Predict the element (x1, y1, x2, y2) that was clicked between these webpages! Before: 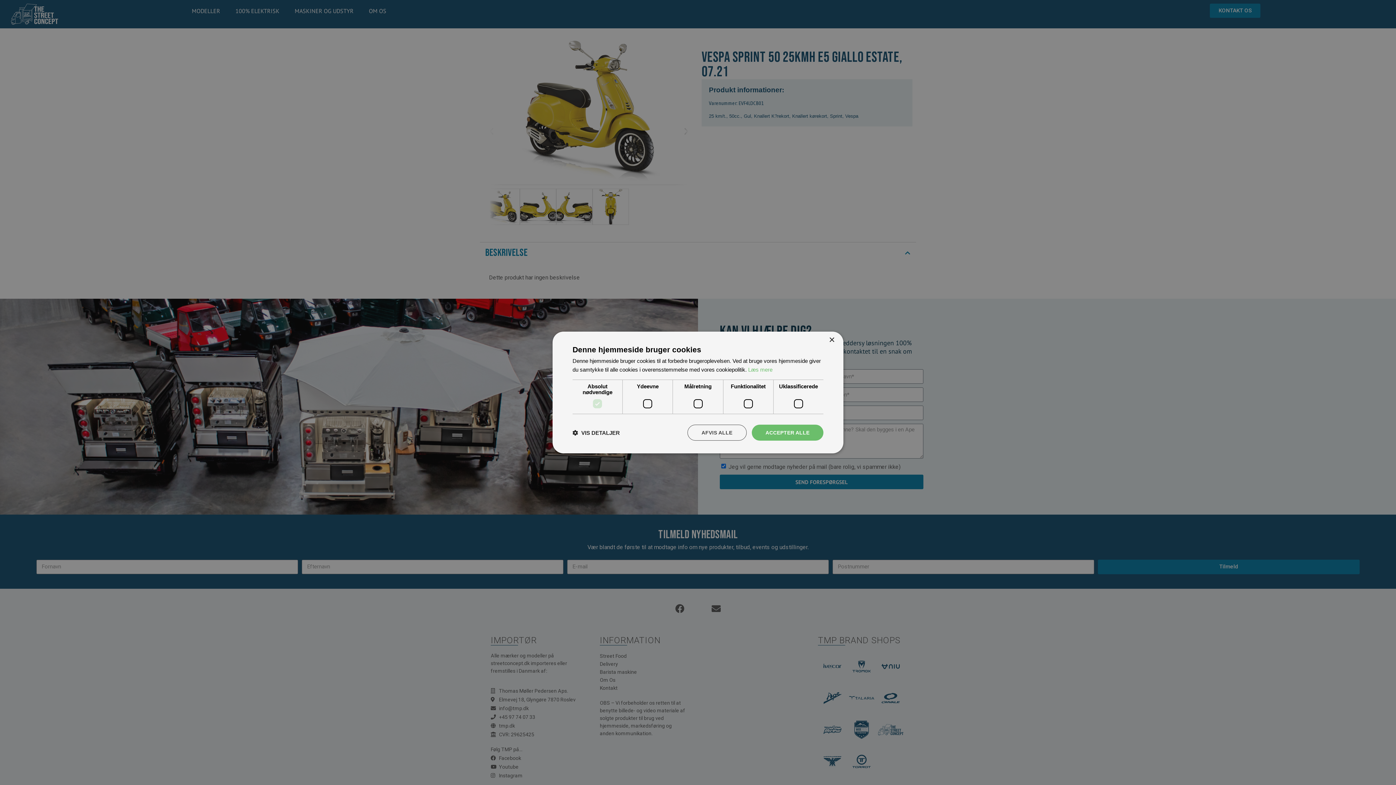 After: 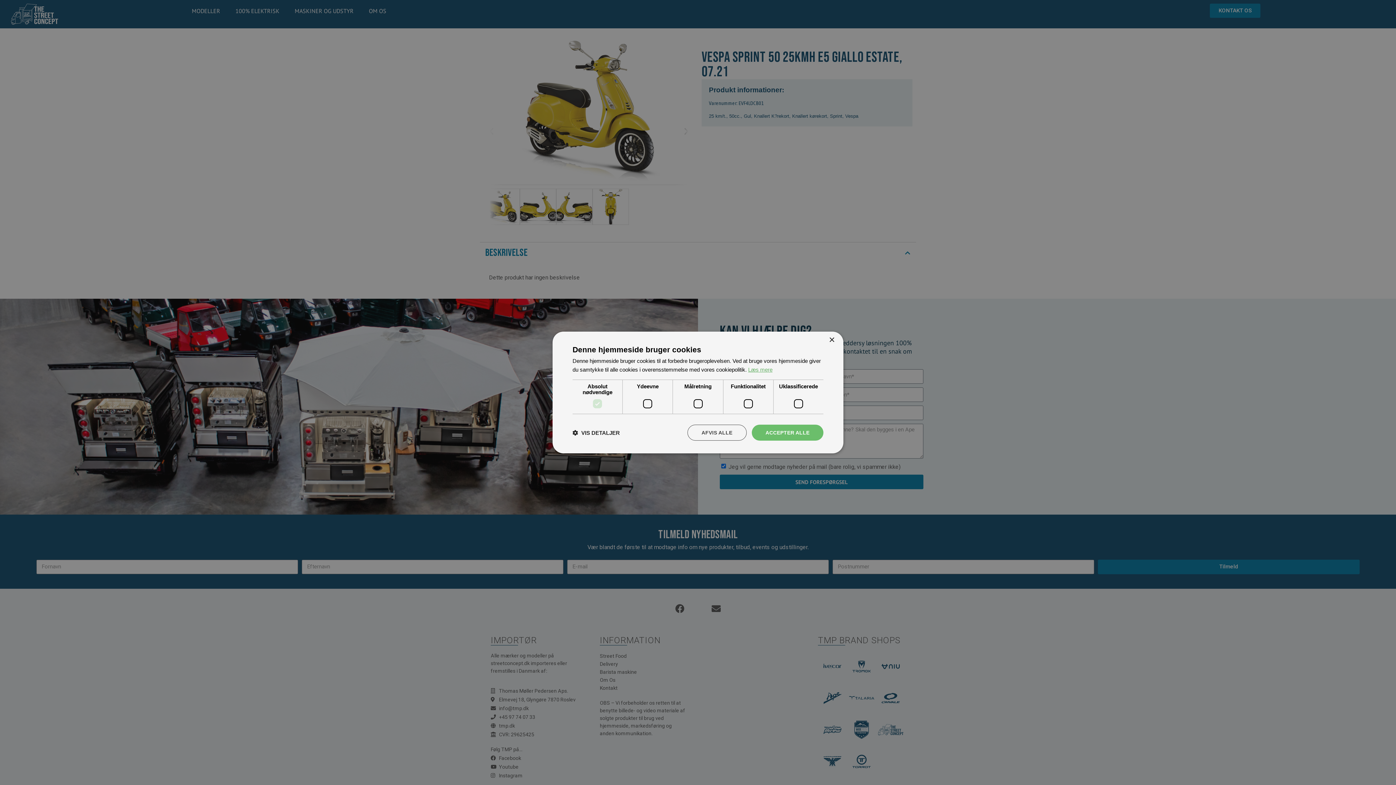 Action: bbox: (748, 366, 772, 372) label: Læs mere, opens a new window